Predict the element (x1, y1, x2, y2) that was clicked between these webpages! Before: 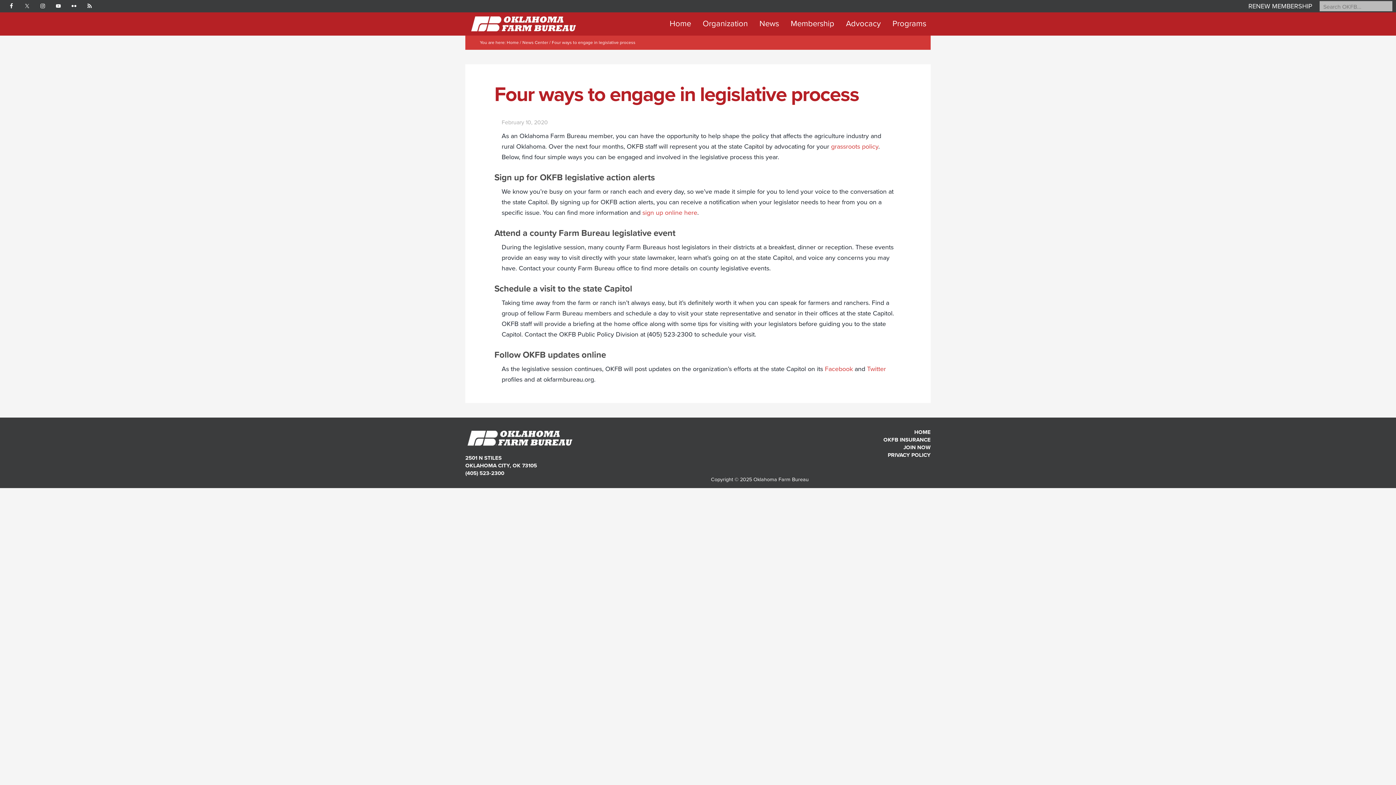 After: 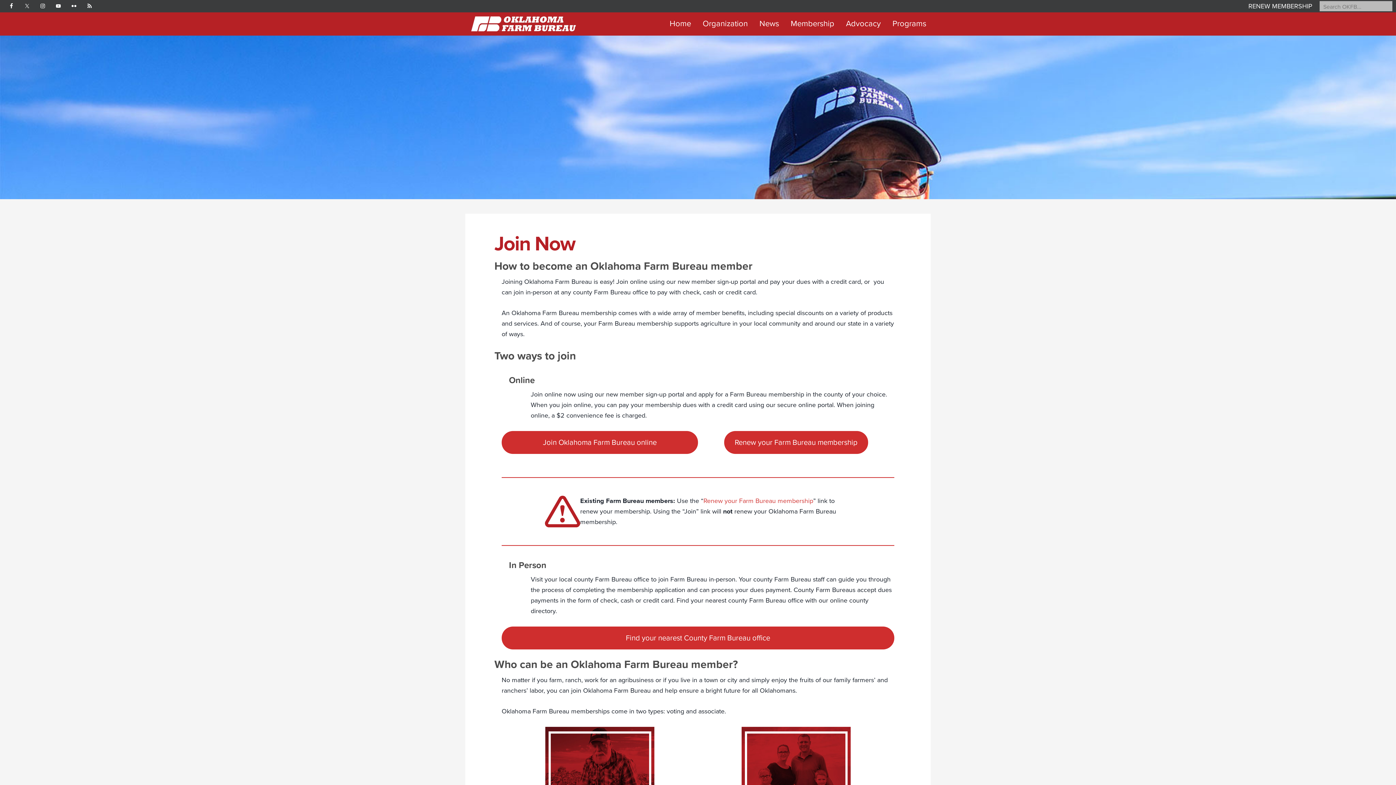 Action: bbox: (903, 444, 930, 450) label: JOIN NOW